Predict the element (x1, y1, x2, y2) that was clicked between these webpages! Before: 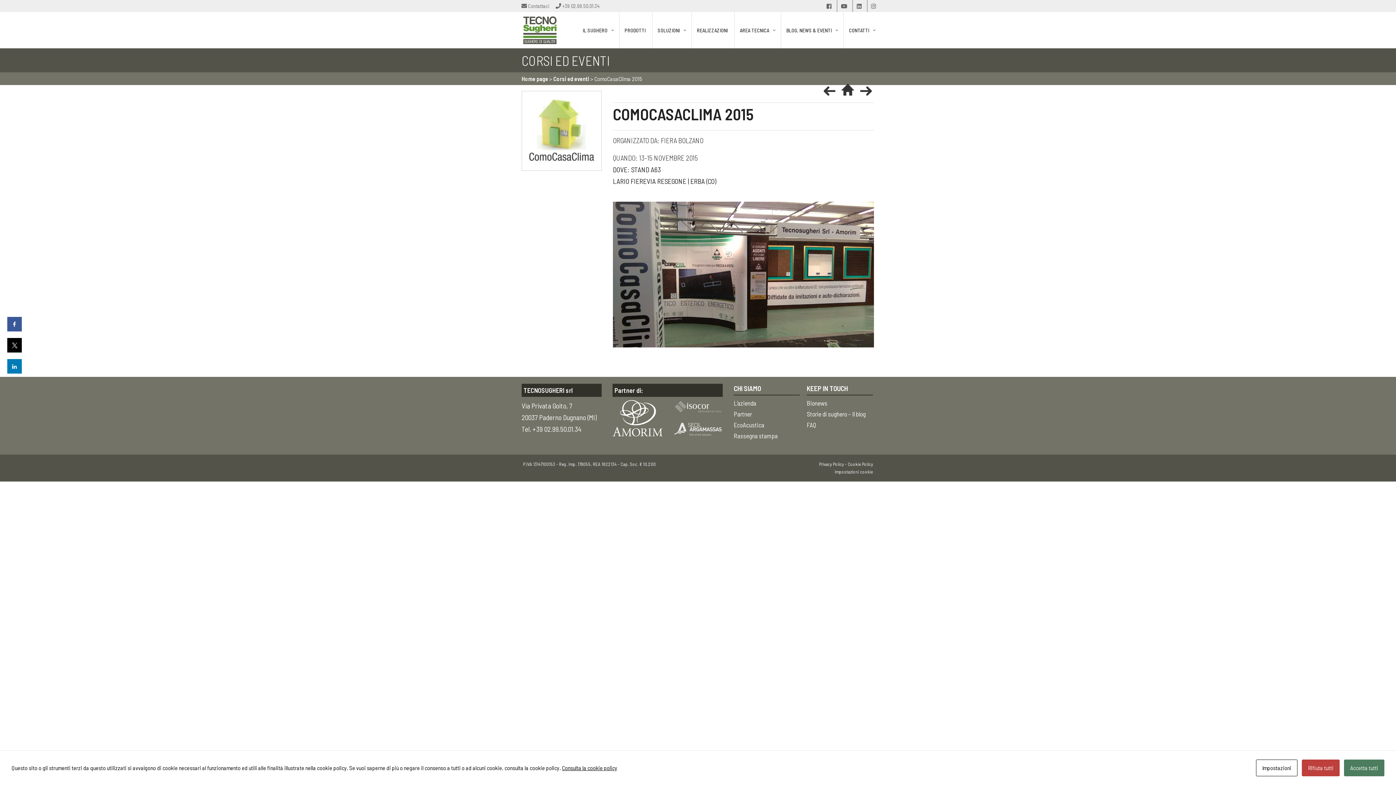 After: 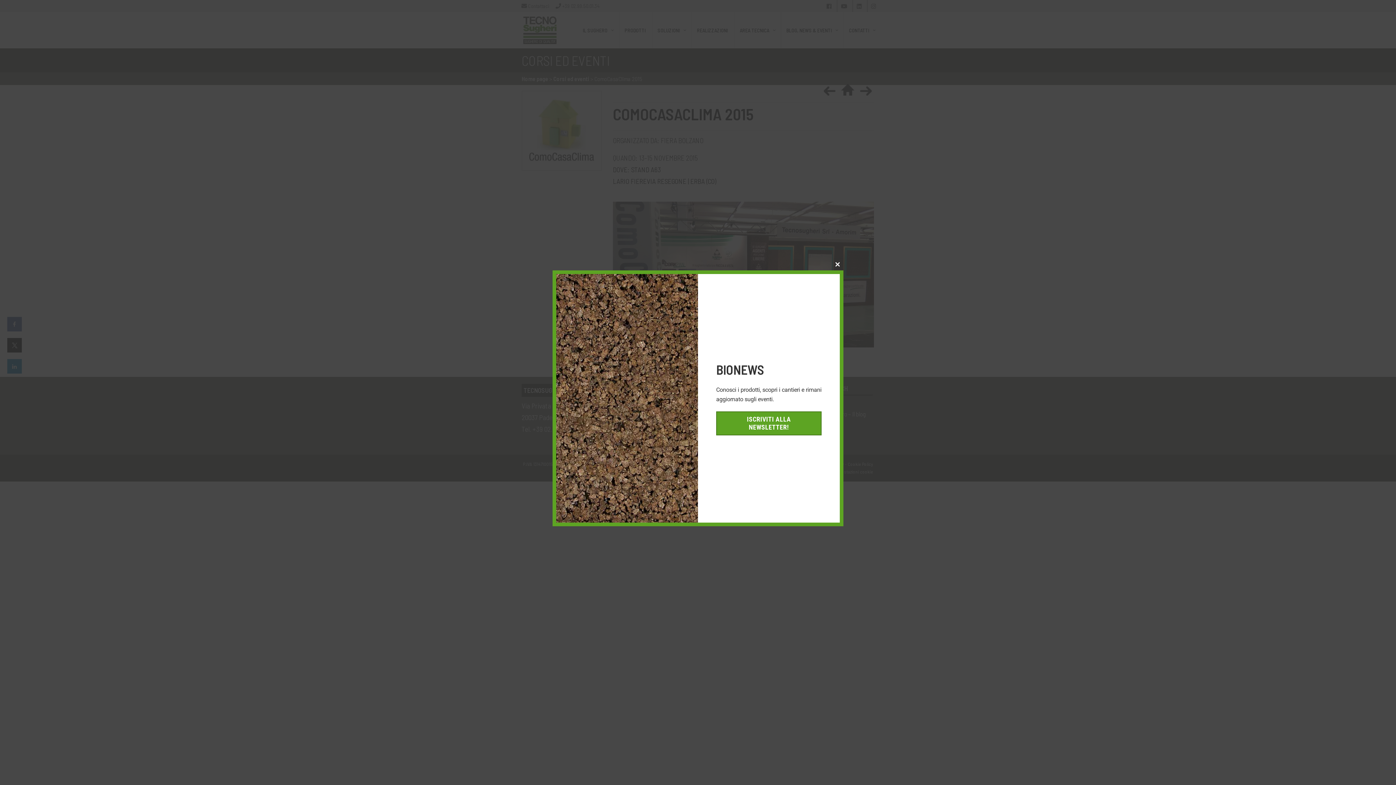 Action: bbox: (1344, 760, 1384, 776) label: Accetta tutti